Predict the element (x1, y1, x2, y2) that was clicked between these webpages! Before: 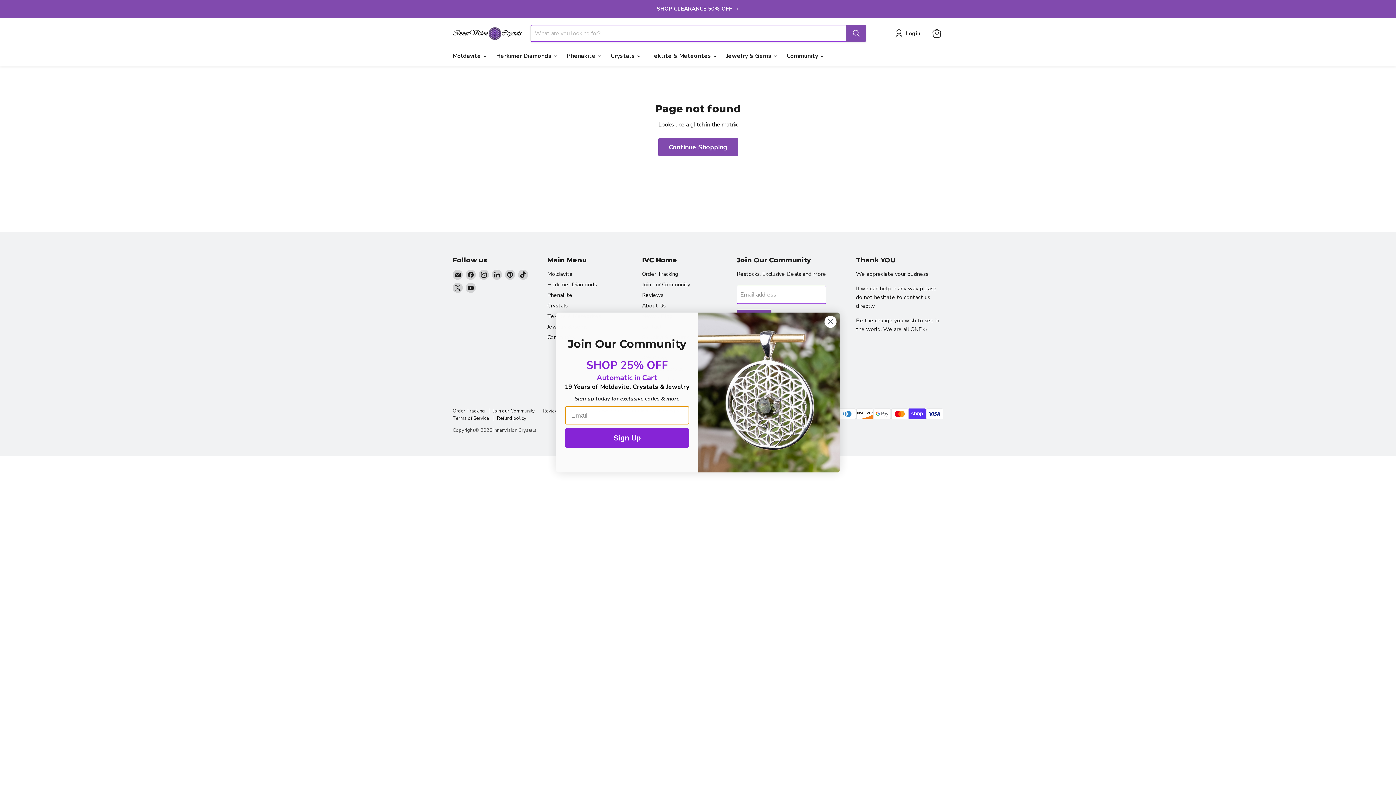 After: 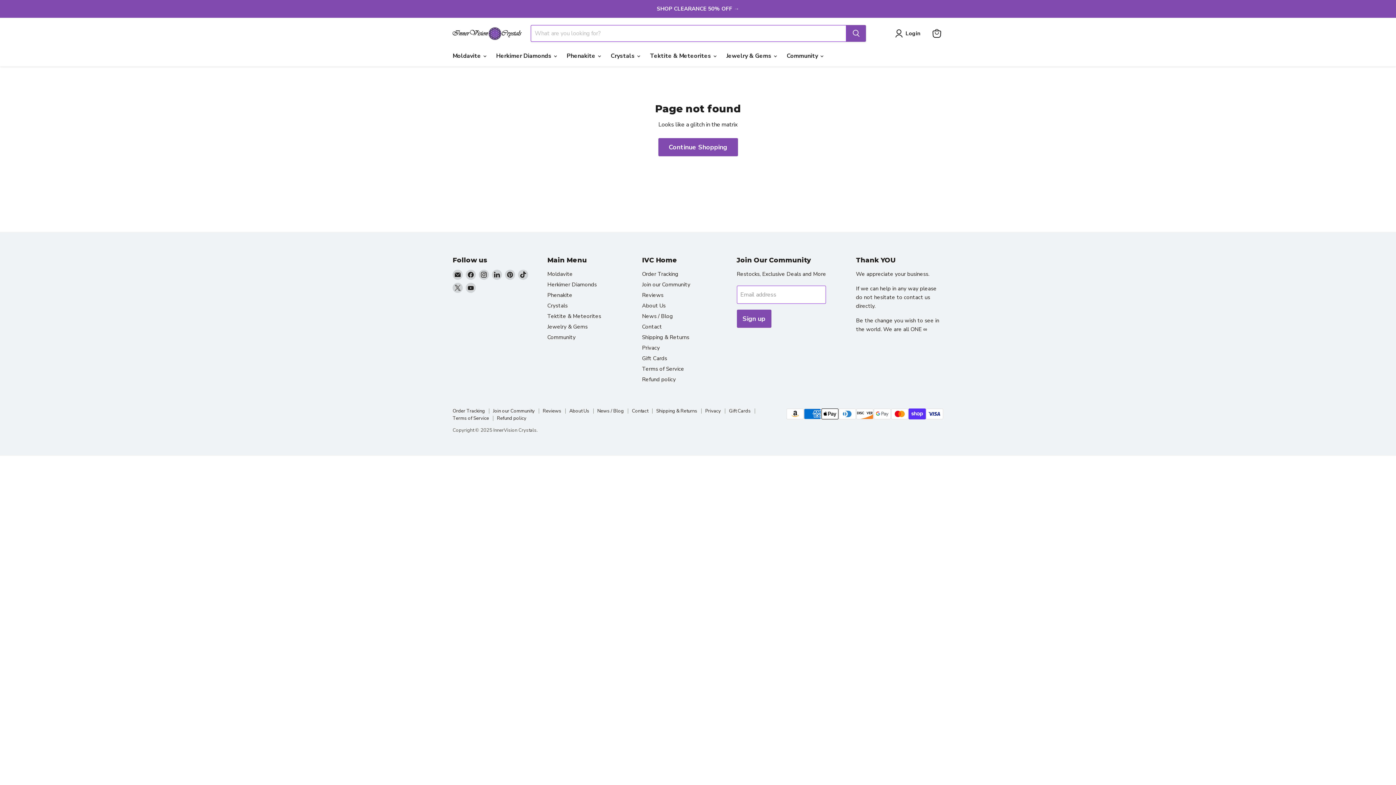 Action: label: Close dialog bbox: (824, 315, 837, 328)